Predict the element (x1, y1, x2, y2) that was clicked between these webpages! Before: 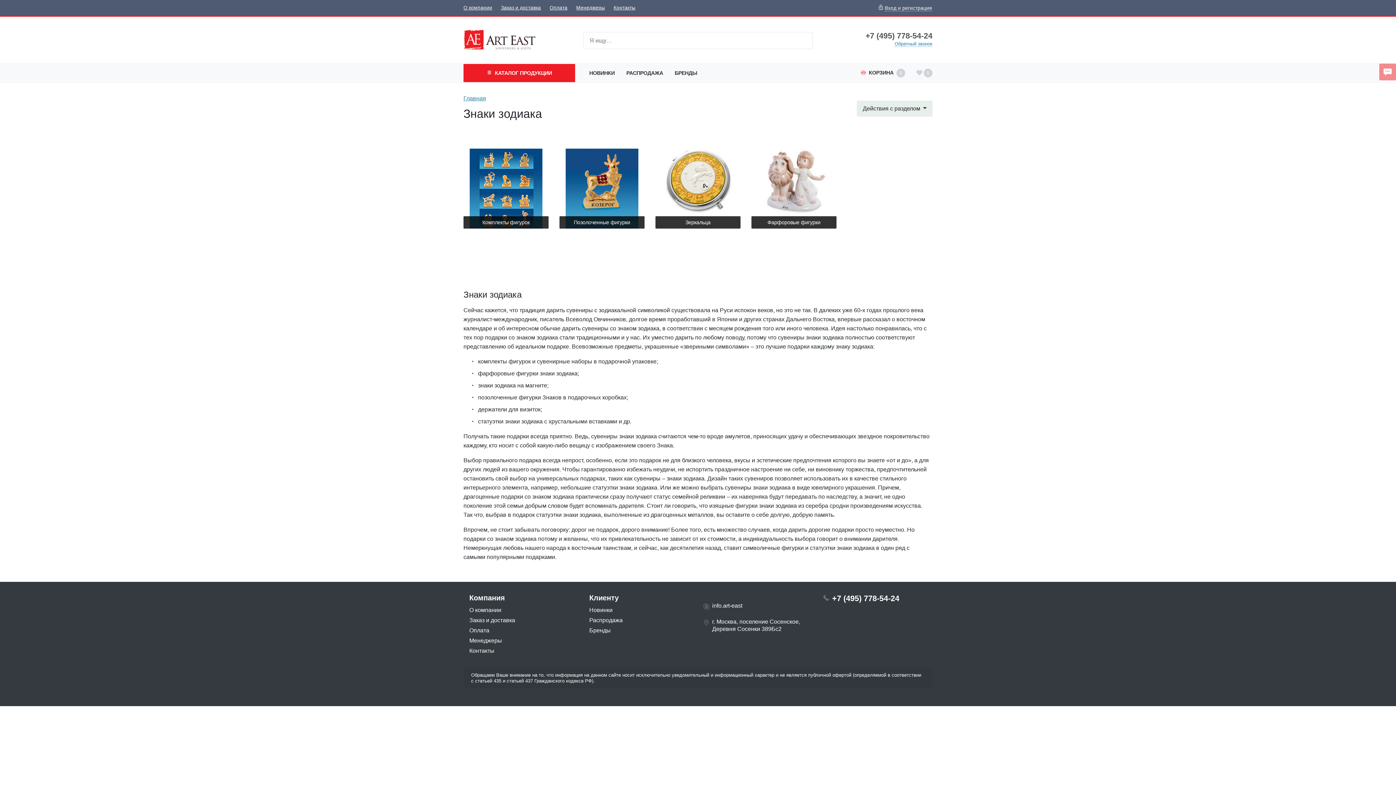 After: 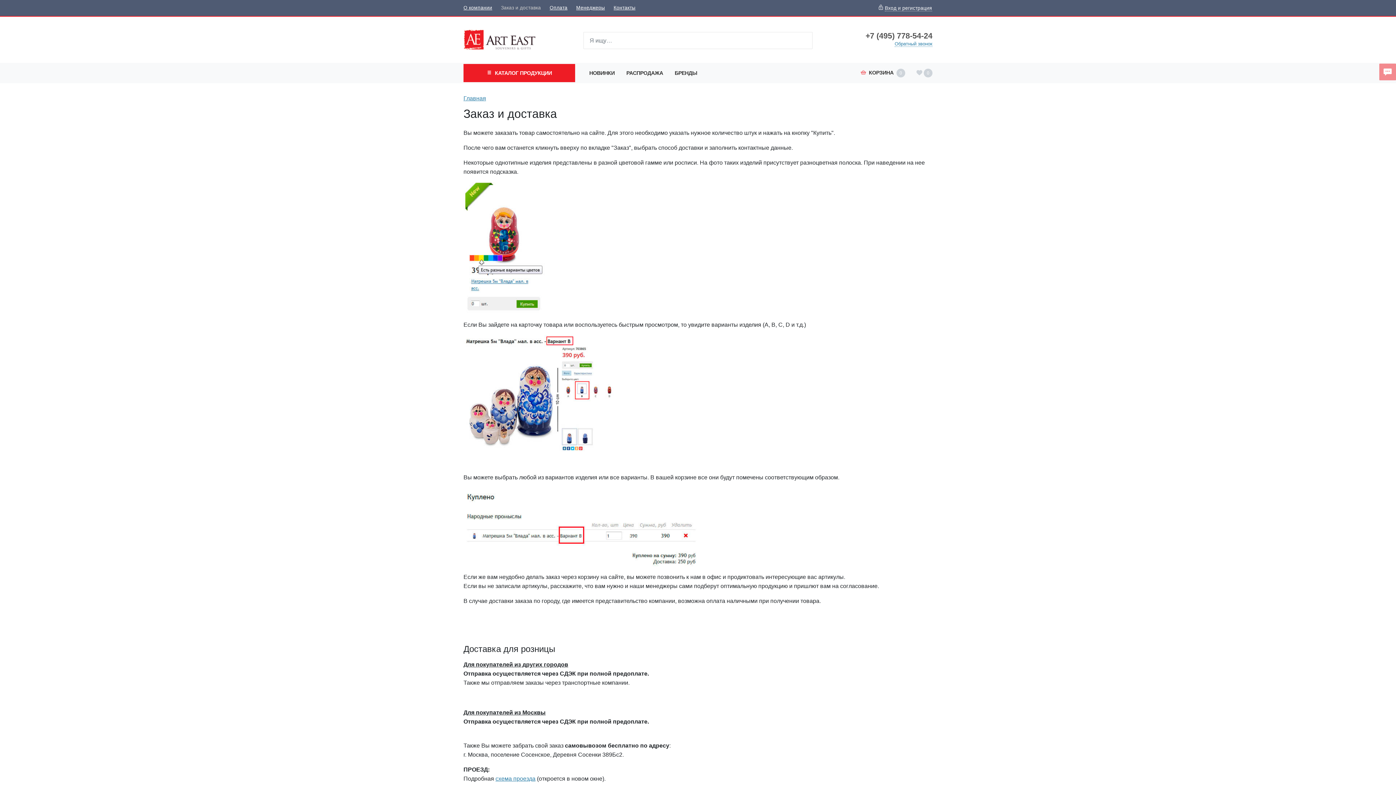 Action: bbox: (463, 615, 521, 625) label: Заказ и доставка